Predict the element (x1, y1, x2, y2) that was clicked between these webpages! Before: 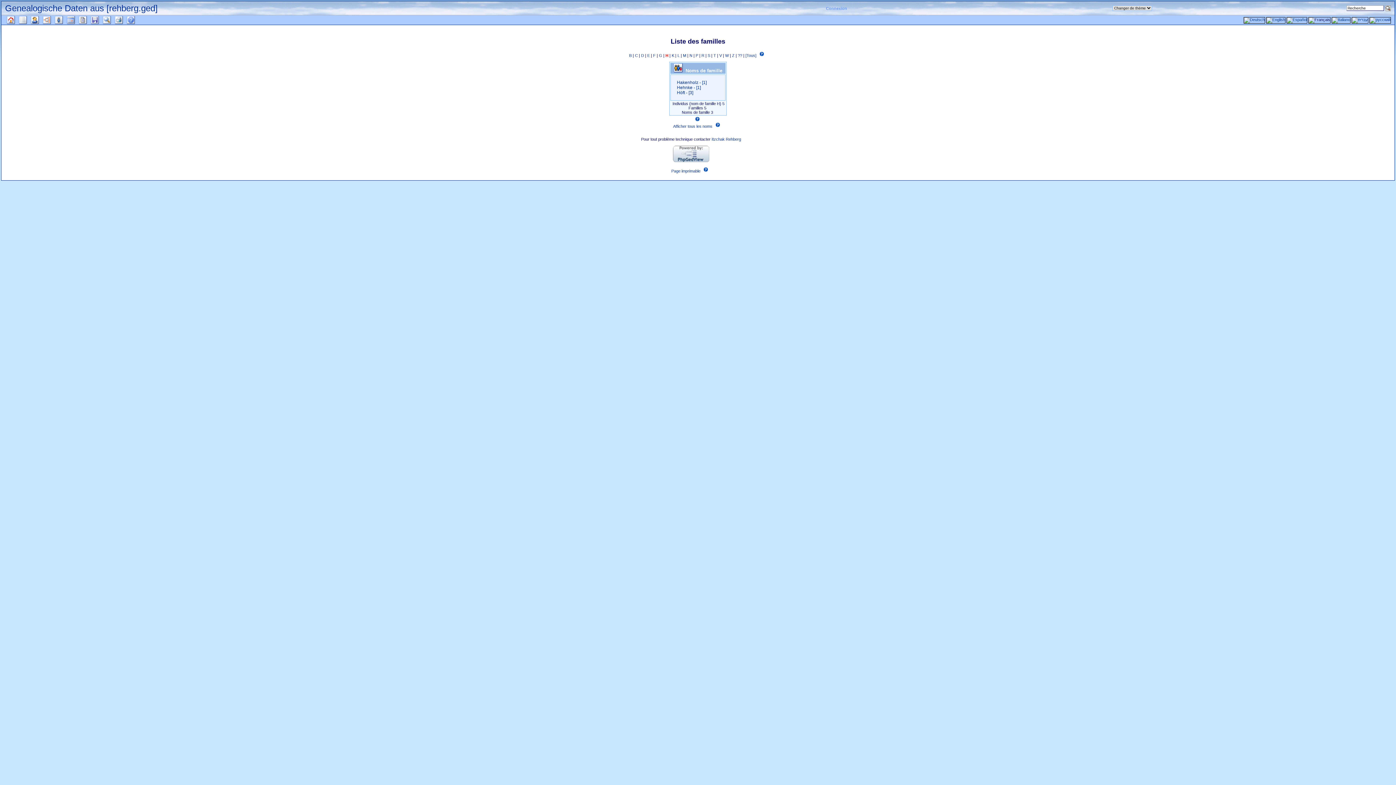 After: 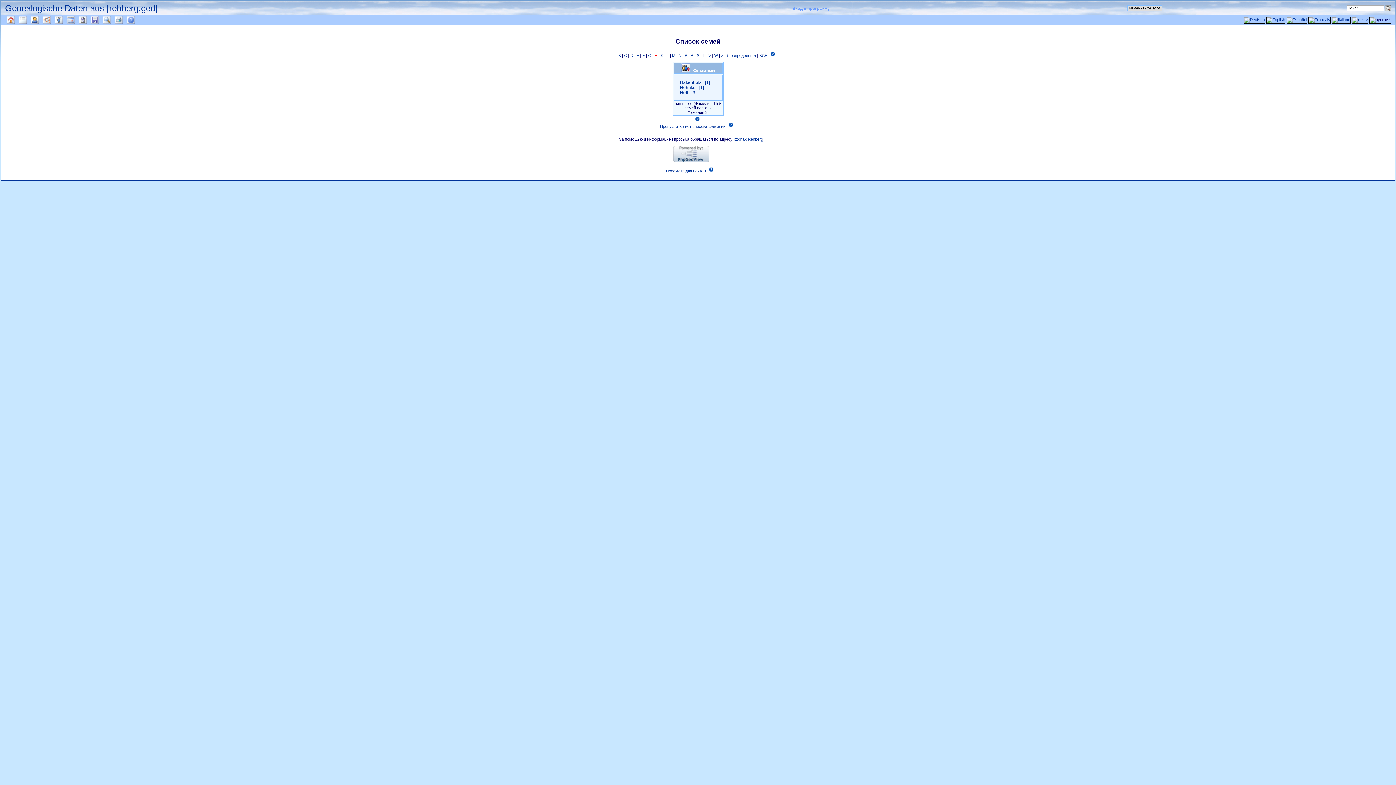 Action: bbox: (1369, 17, 1391, 21)